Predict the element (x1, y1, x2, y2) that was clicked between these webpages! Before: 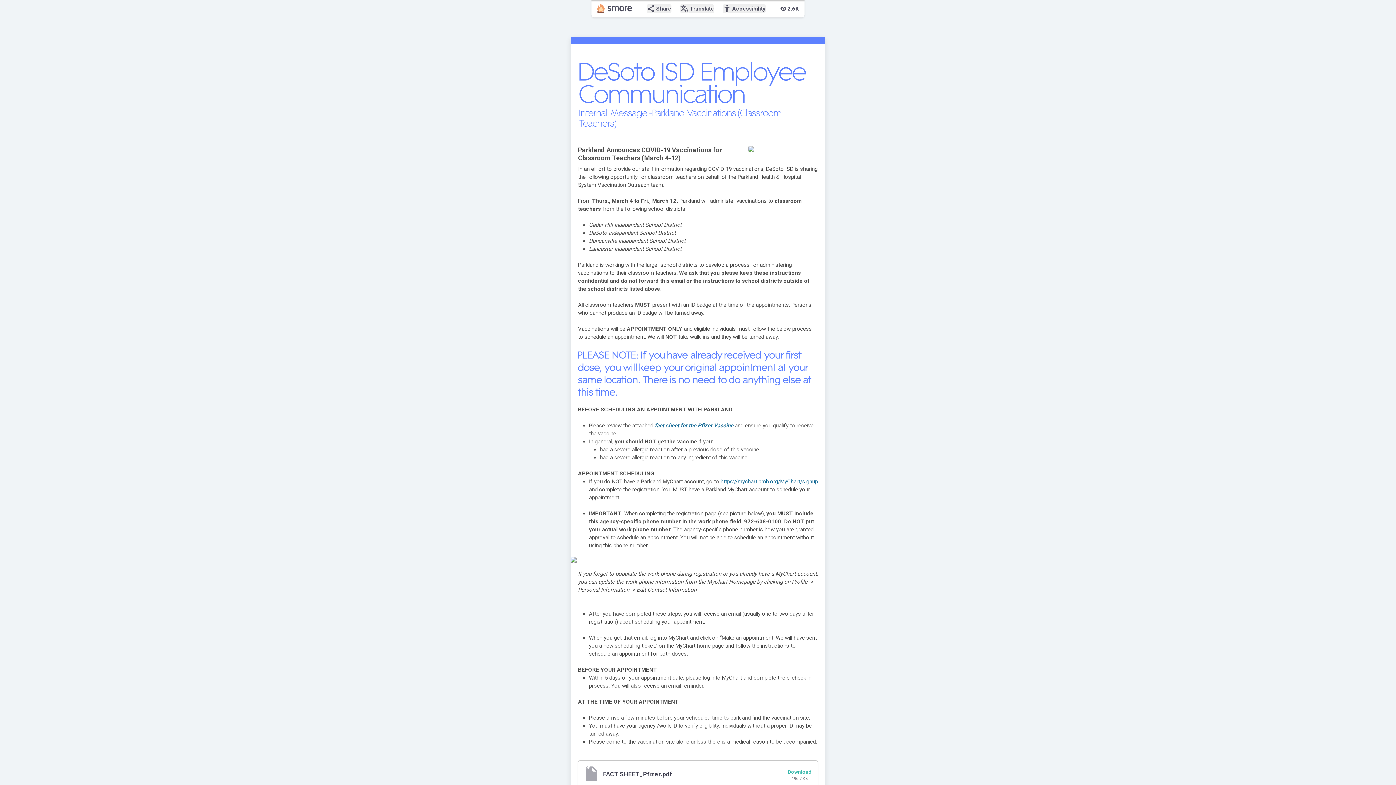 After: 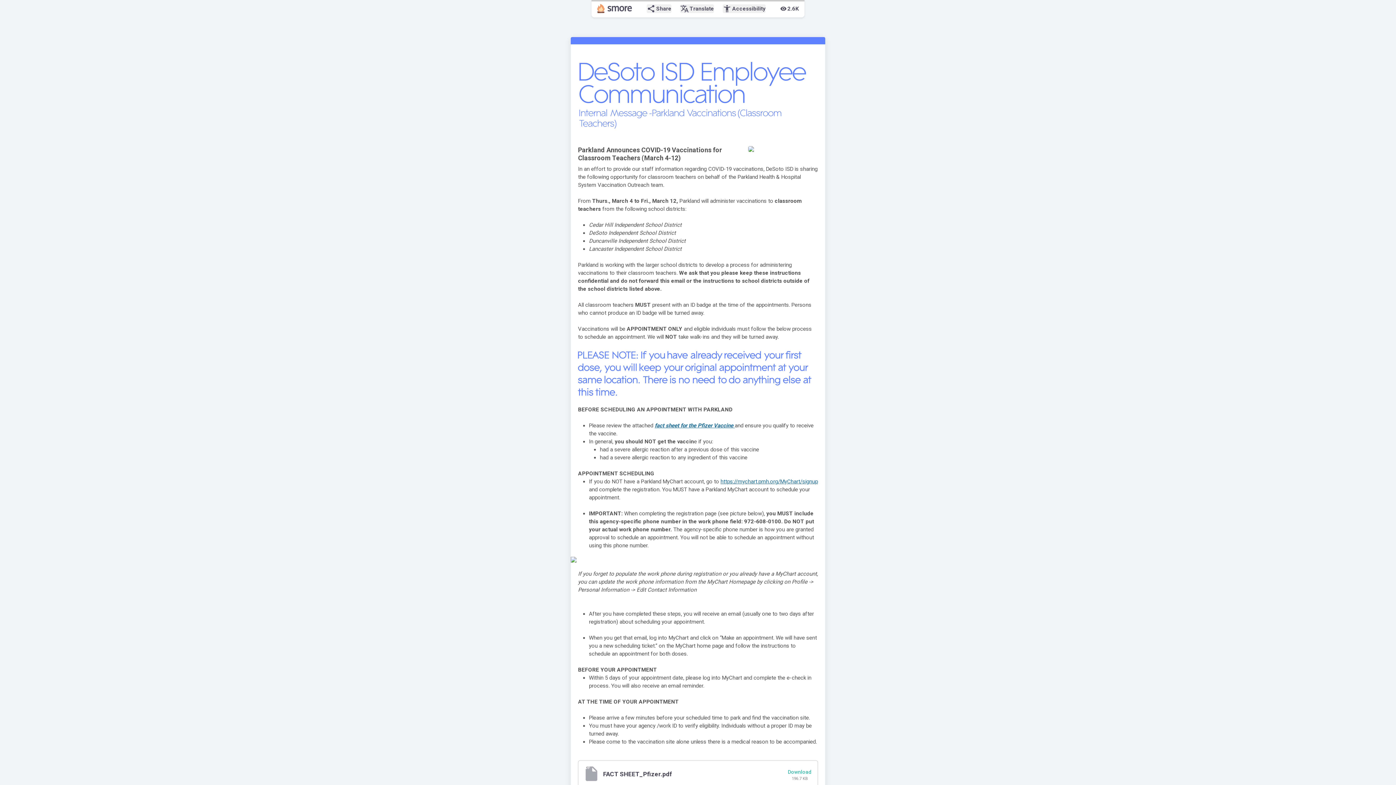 Action: bbox: (654, 422, 733, 429) label: fact sheet for the Pfizer Vaccine